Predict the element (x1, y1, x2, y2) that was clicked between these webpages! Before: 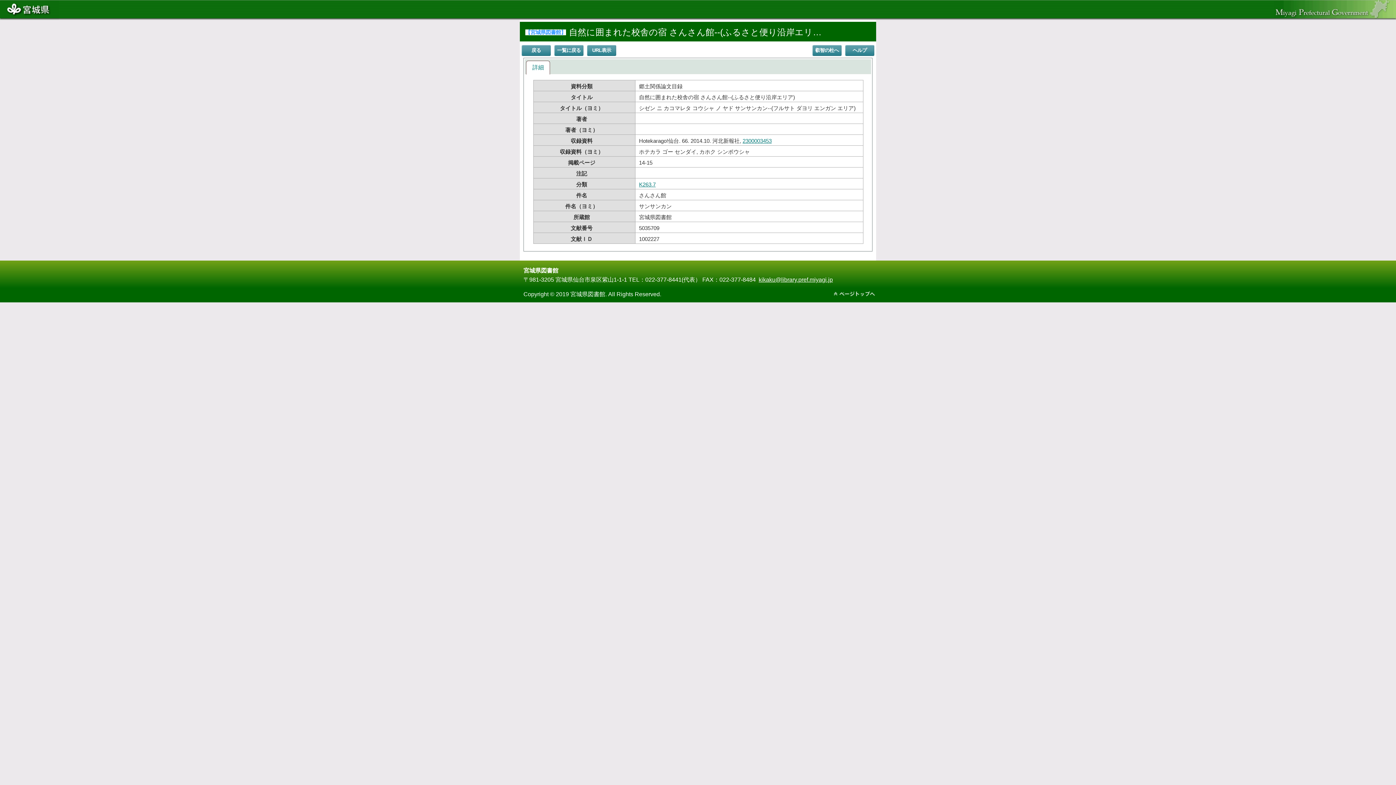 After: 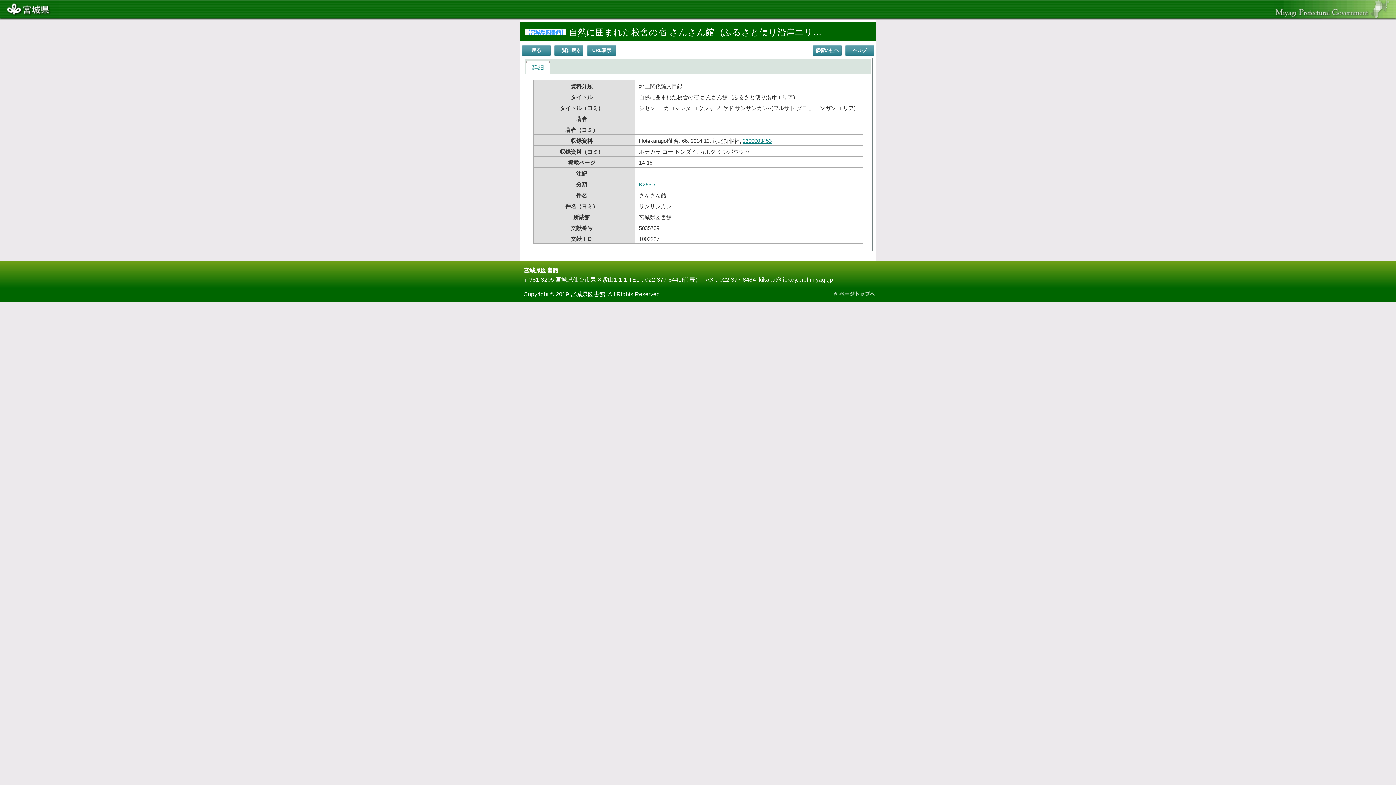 Action: bbox: (526, 61, 549, 74) label: 詳細